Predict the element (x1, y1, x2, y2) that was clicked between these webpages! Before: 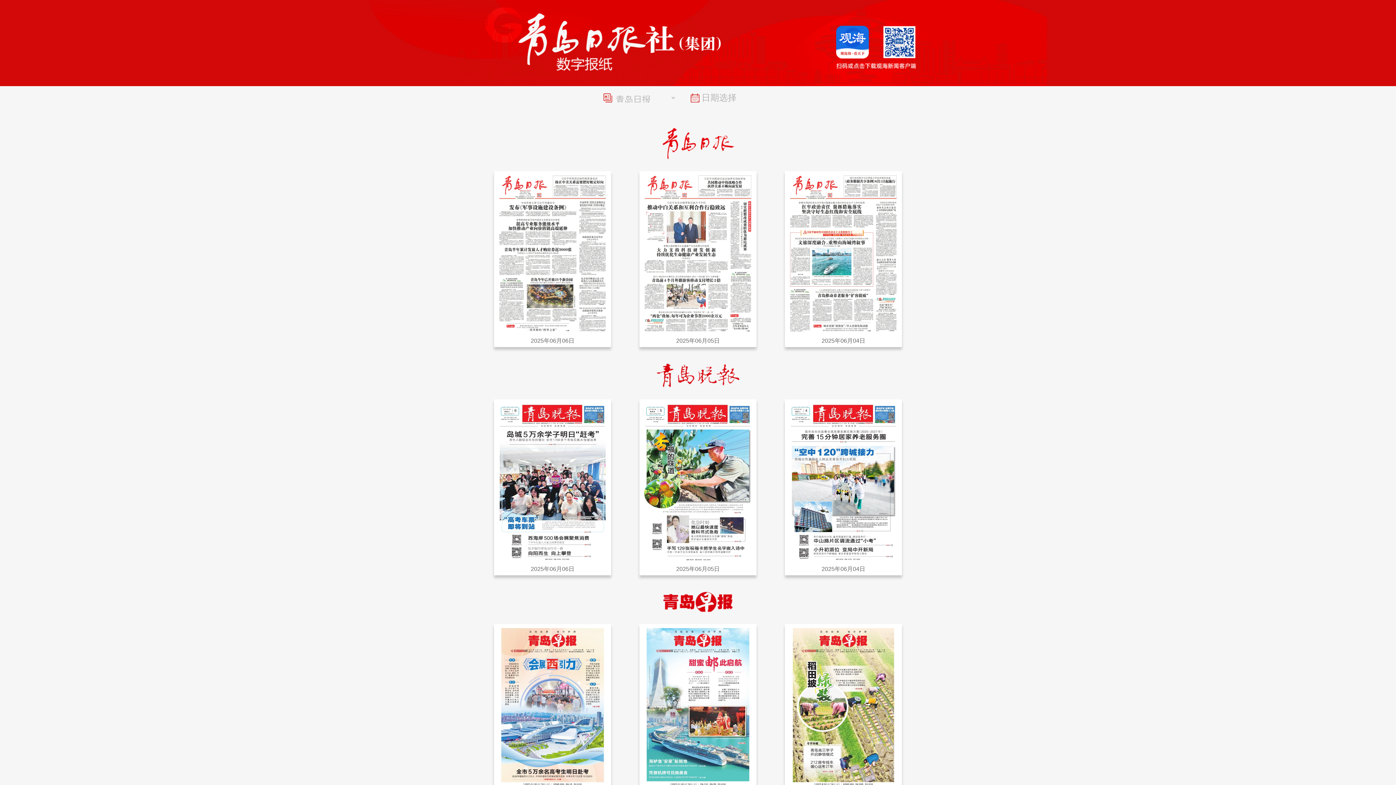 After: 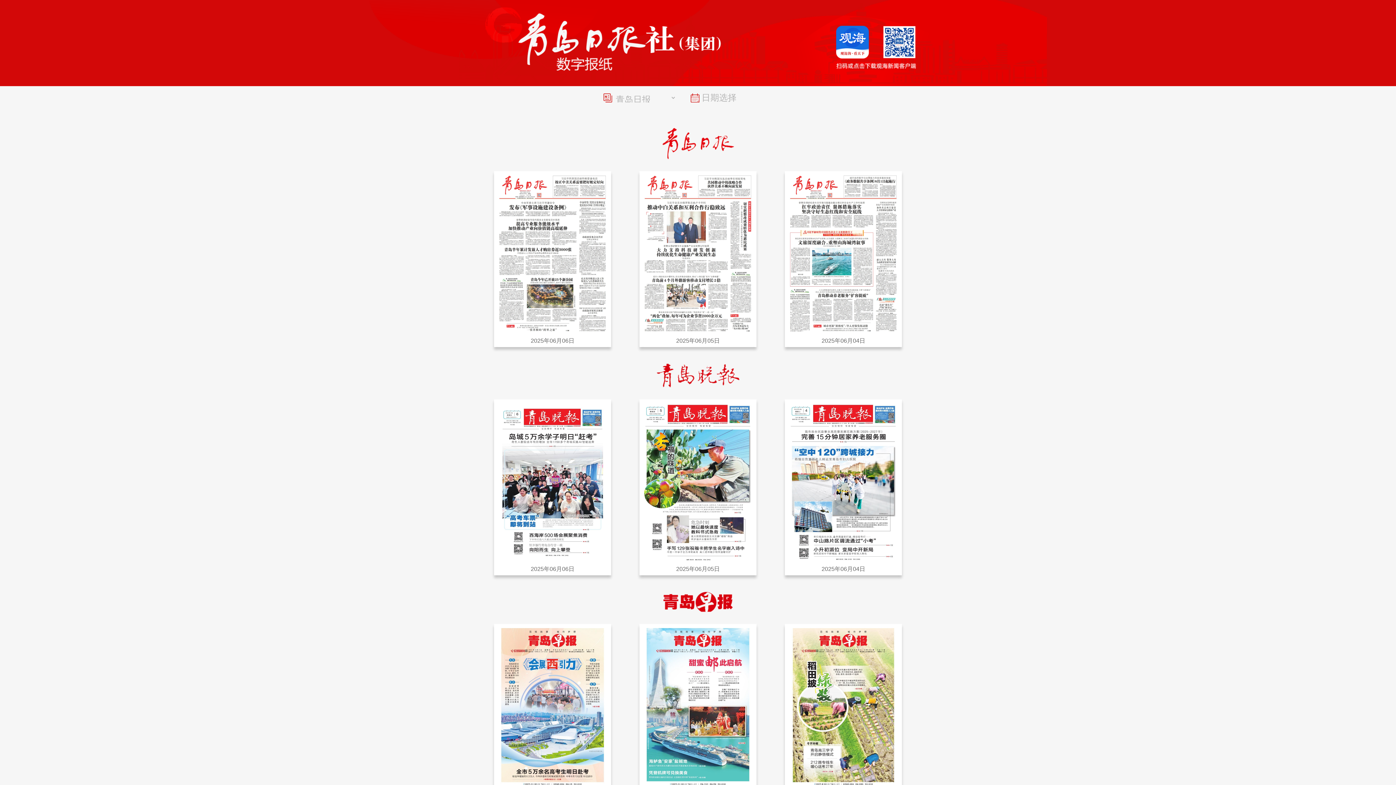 Action: bbox: (498, 403, 606, 562)